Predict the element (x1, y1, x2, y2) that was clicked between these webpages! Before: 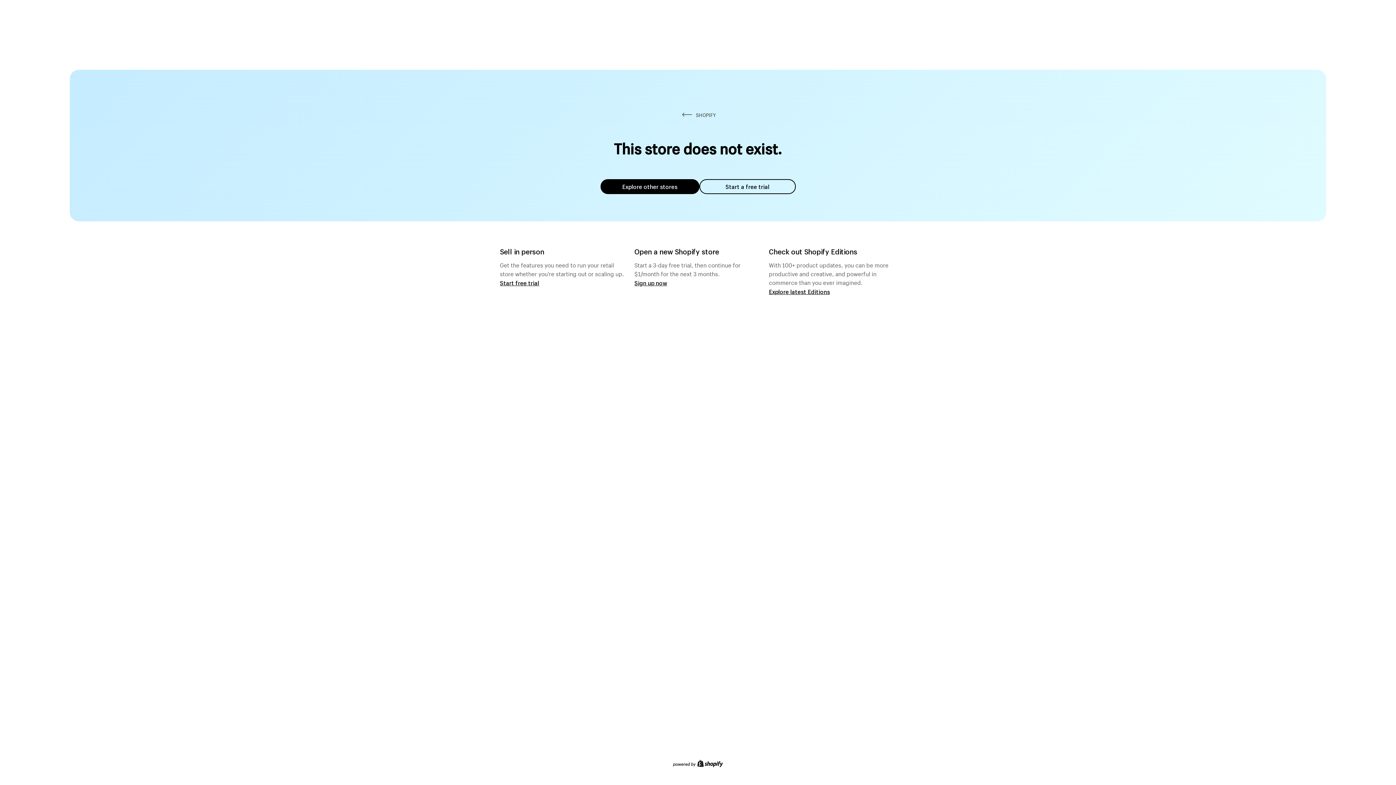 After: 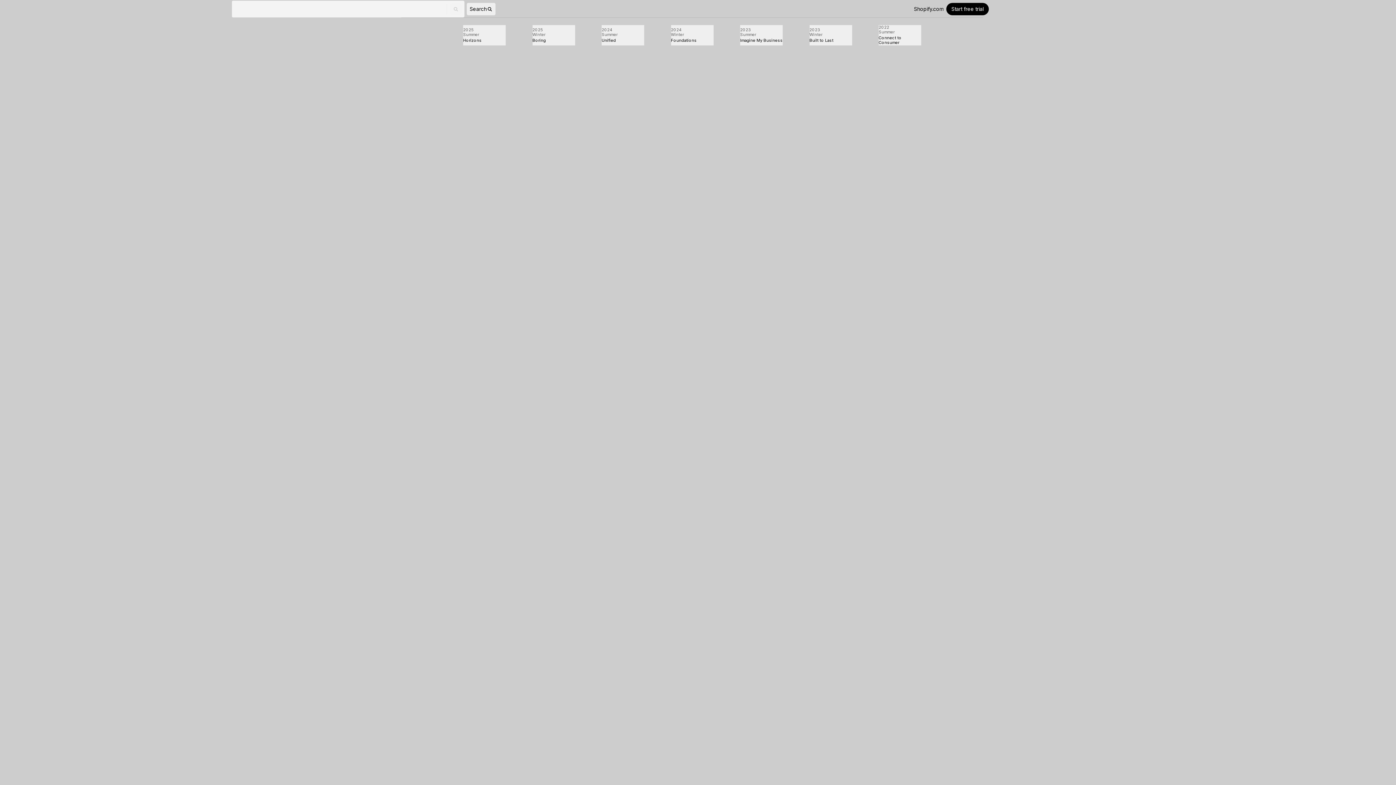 Action: label: Explore latest Editions bbox: (769, 287, 830, 295)